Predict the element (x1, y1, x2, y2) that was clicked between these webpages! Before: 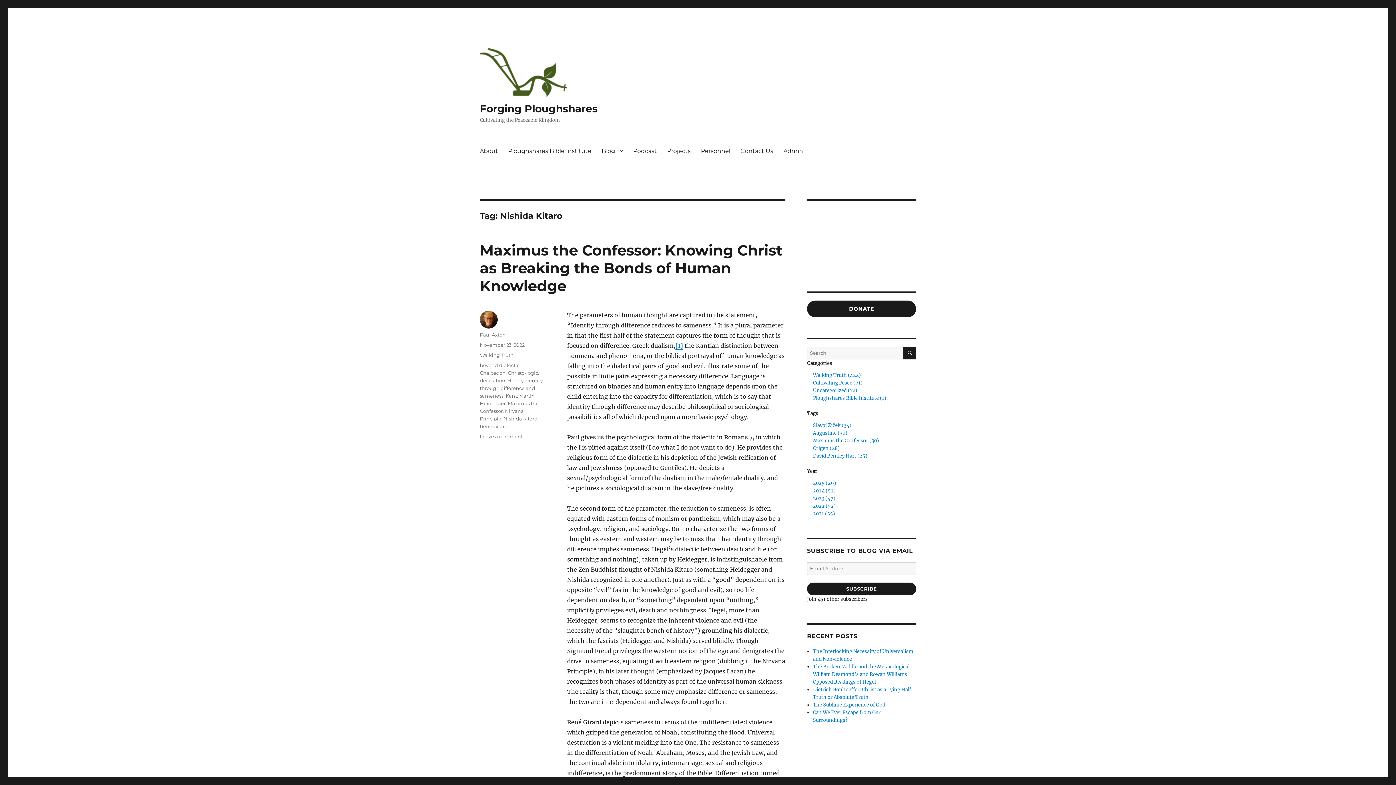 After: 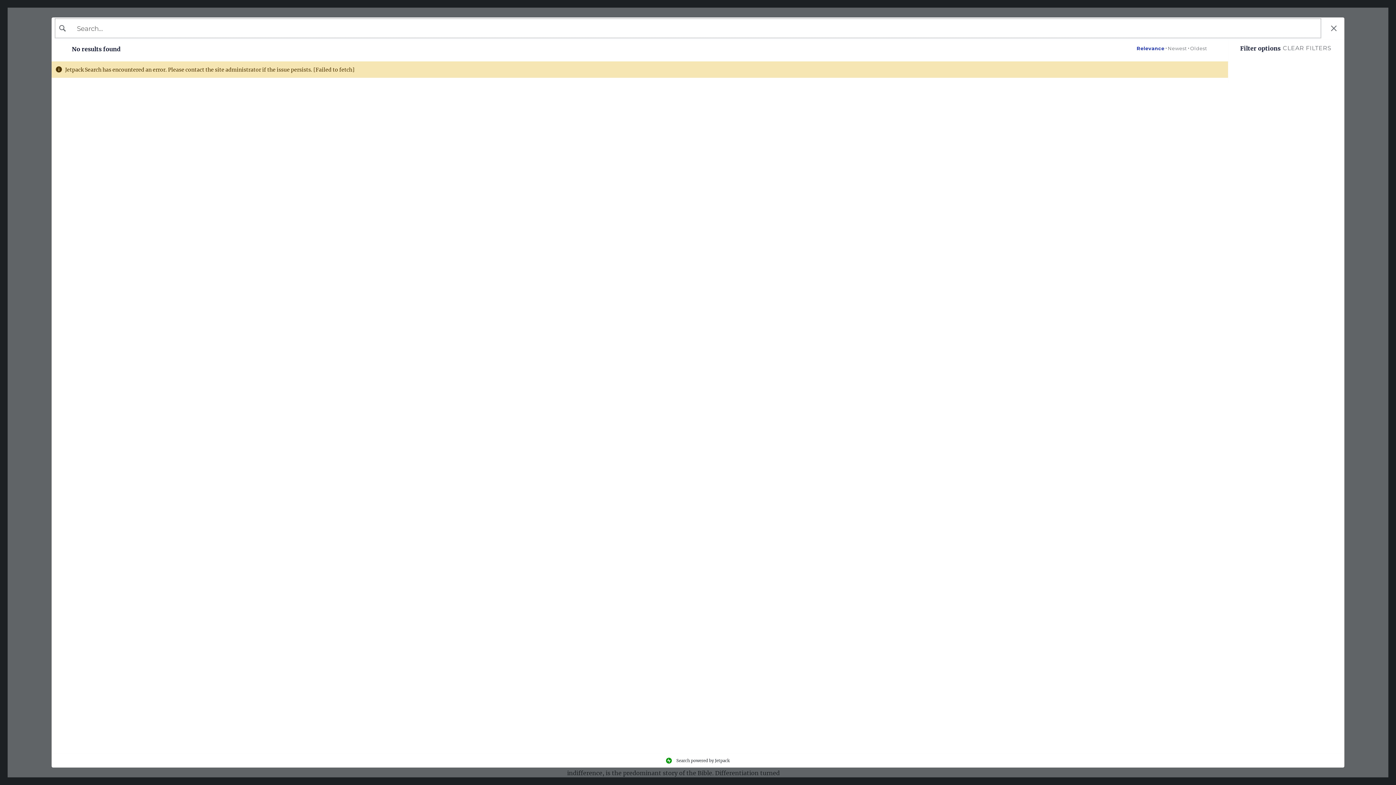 Action: bbox: (813, 495, 835, 501) label: 2023 (47)